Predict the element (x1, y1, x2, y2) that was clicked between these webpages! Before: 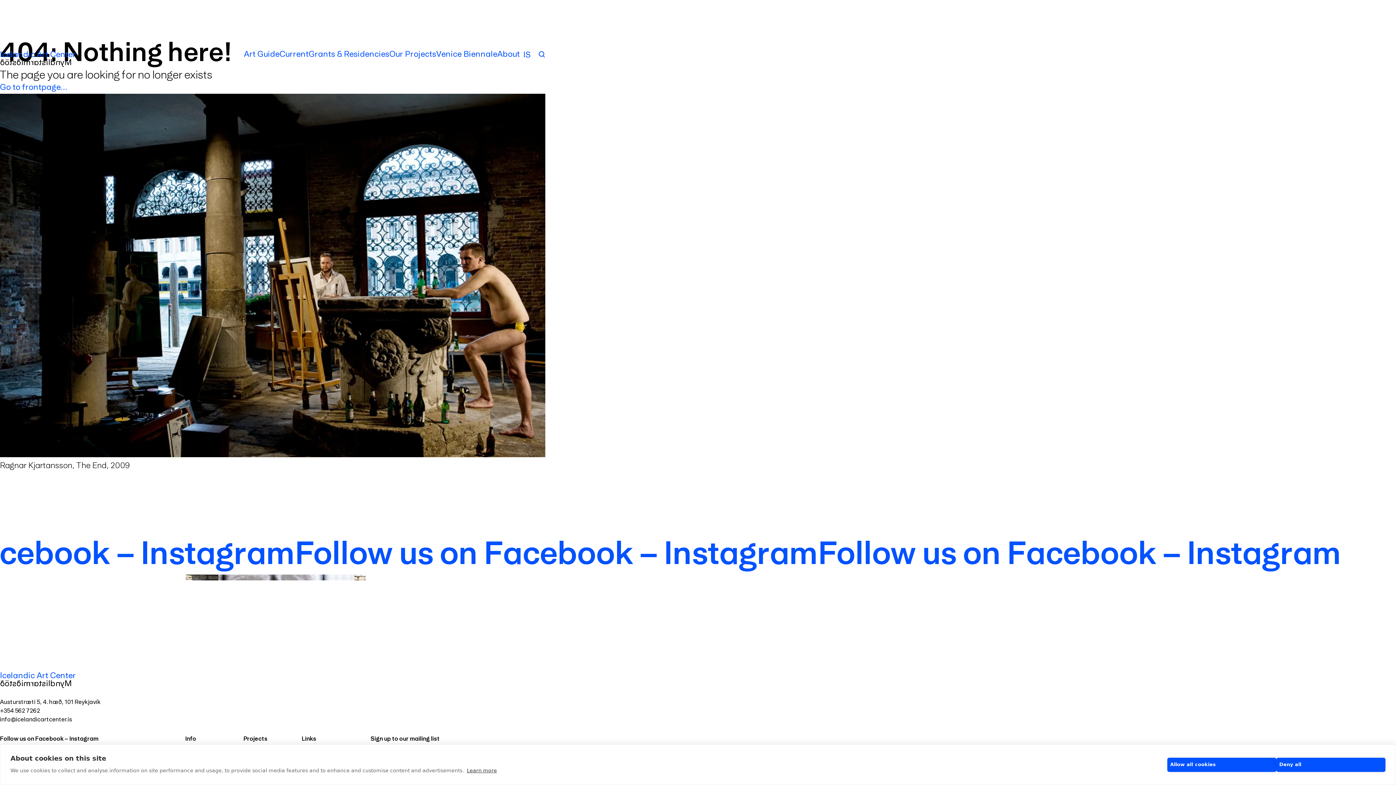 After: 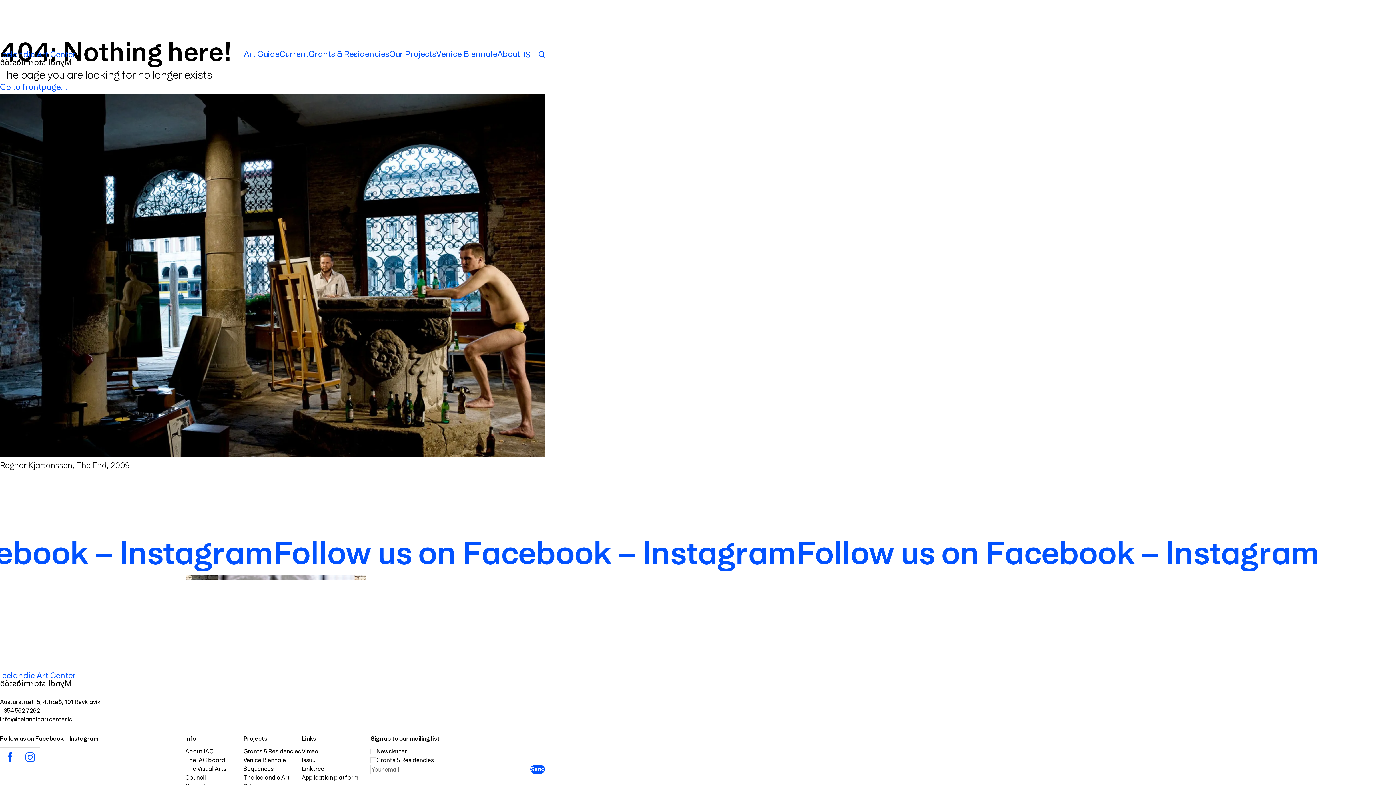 Action: bbox: (1167, 758, 1276, 772) label: Allow all cookies